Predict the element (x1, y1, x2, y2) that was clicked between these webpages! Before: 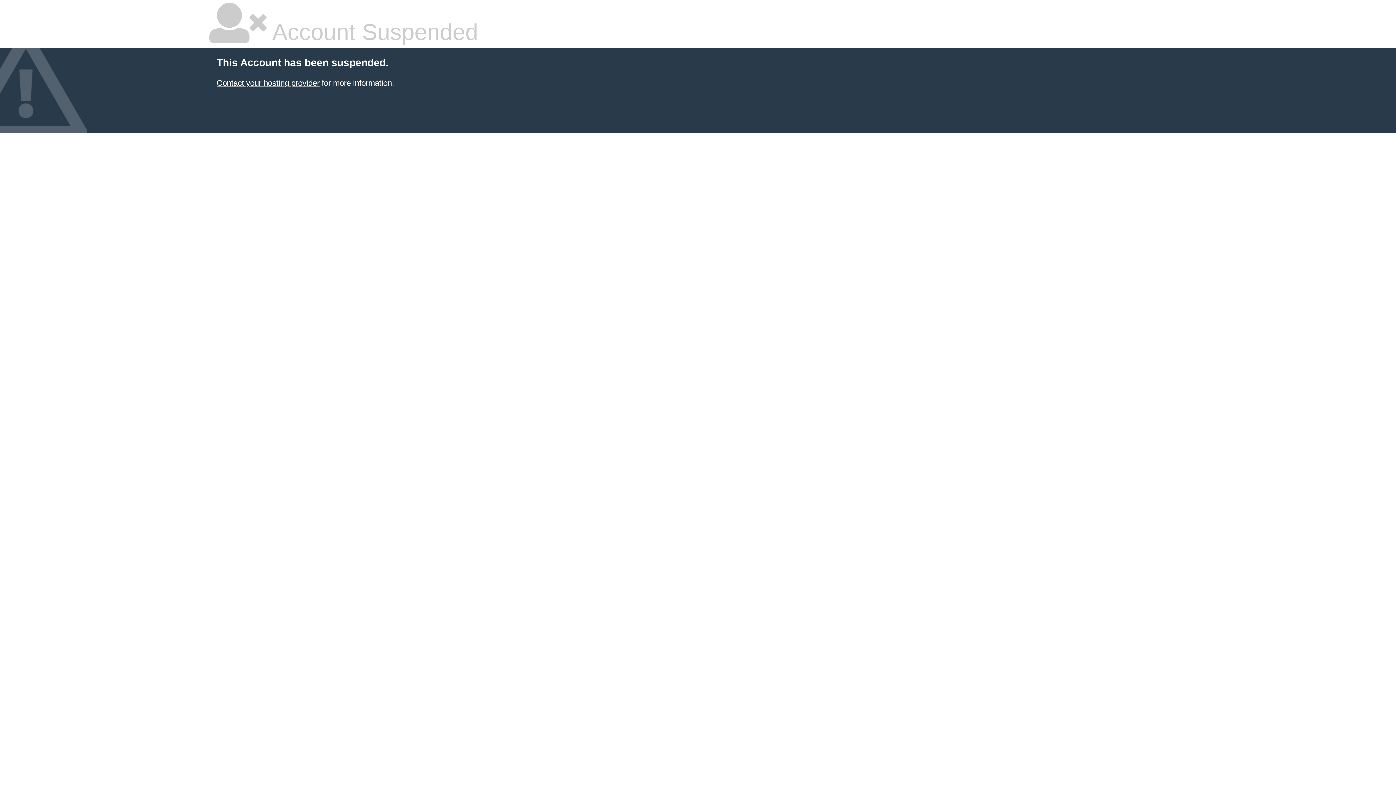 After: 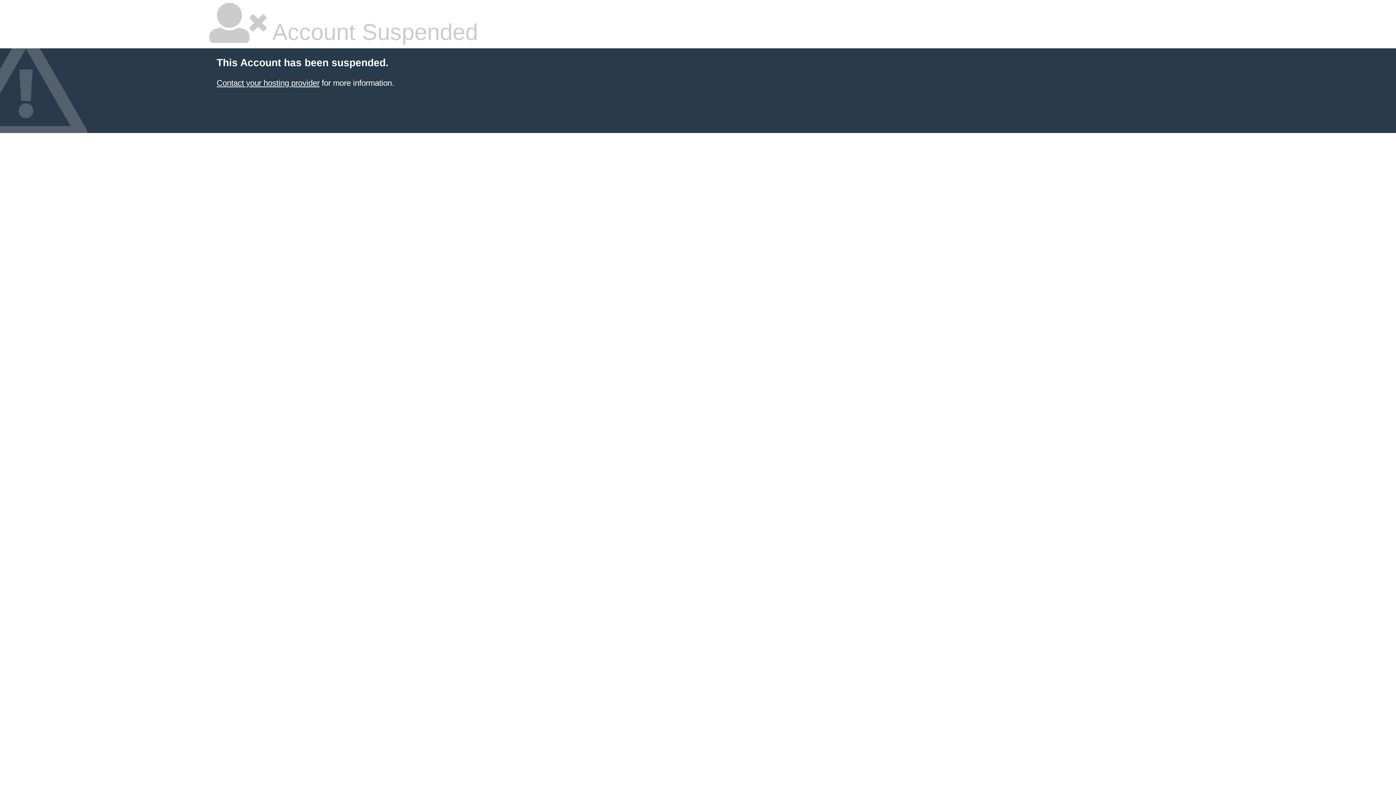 Action: bbox: (216, 78, 319, 87) label: Contact your hosting provider